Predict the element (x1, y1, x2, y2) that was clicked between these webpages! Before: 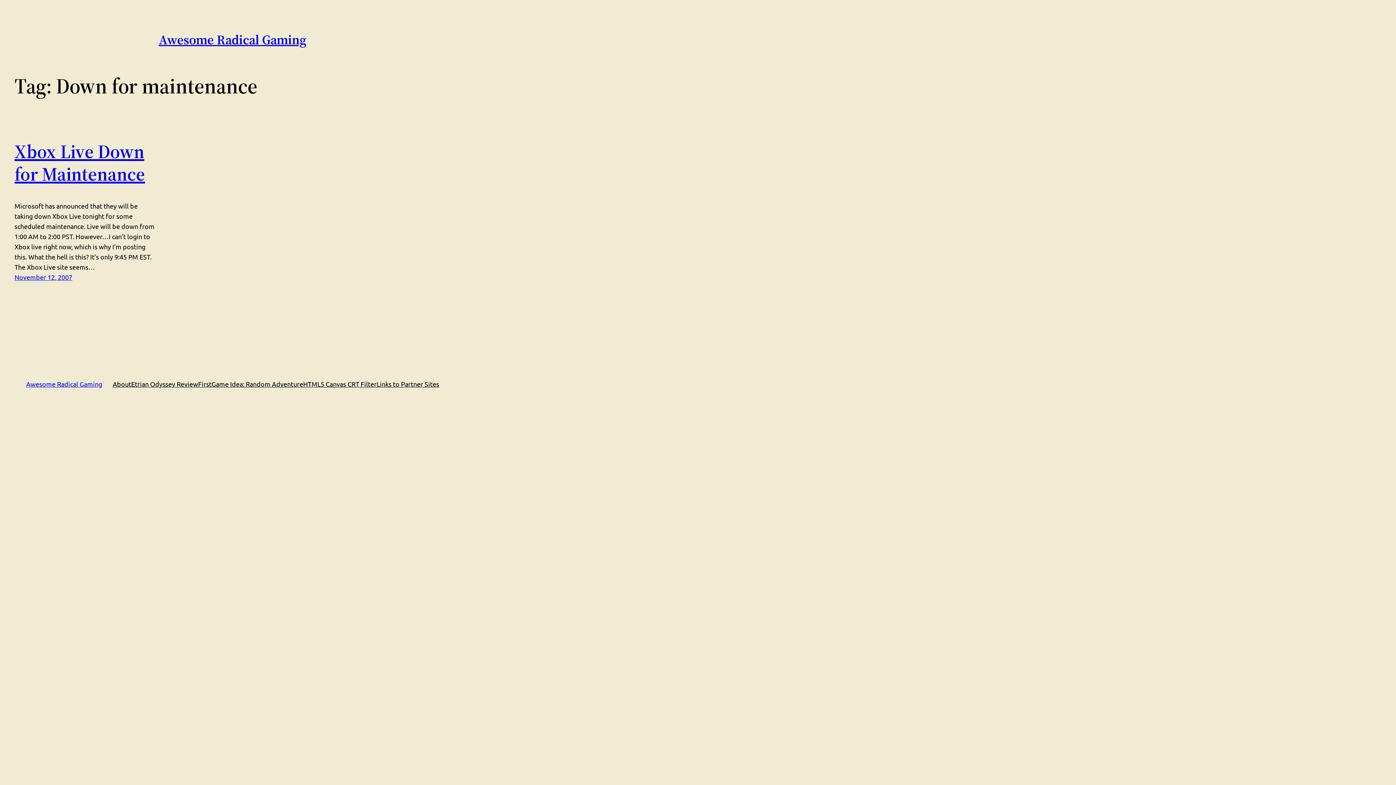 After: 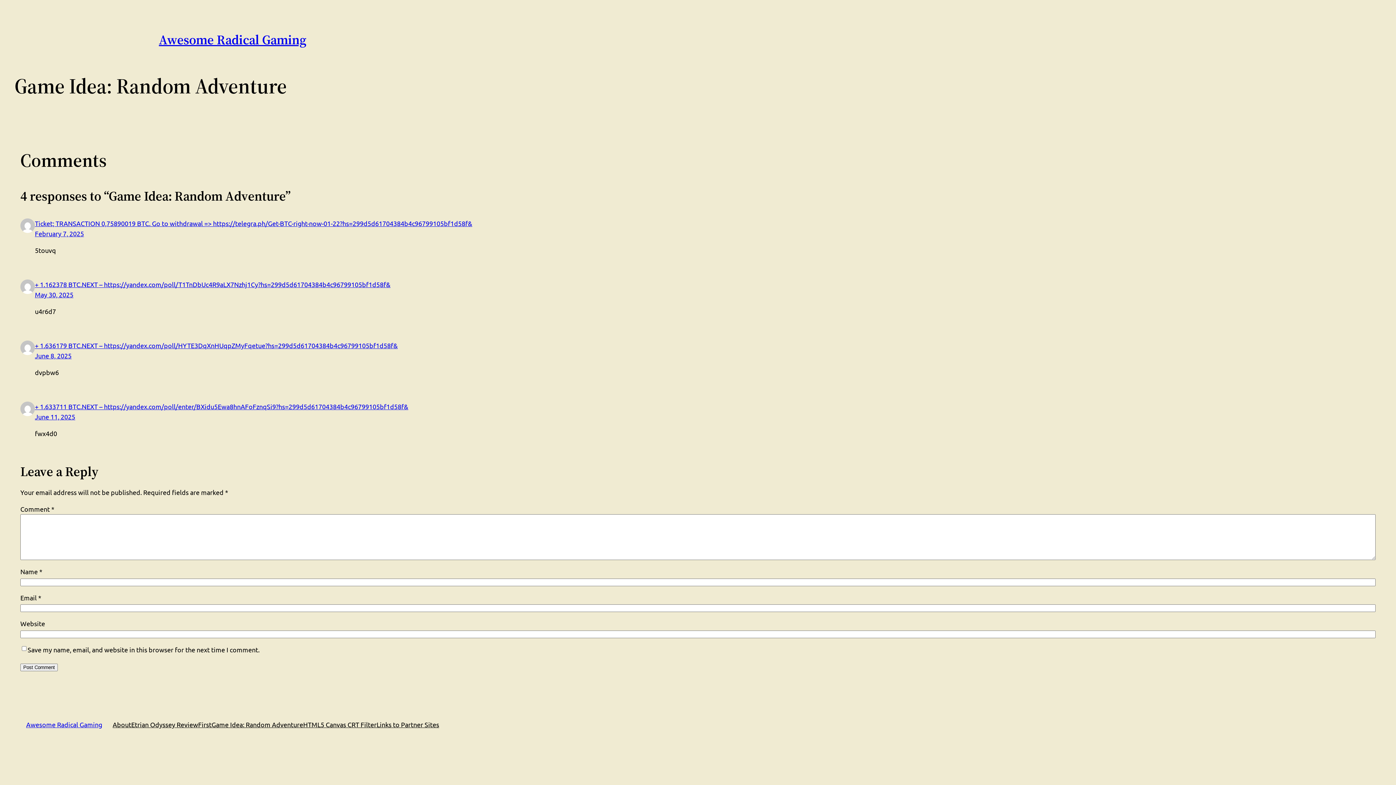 Action: bbox: (211, 379, 303, 389) label: Game Idea: Random Adventure